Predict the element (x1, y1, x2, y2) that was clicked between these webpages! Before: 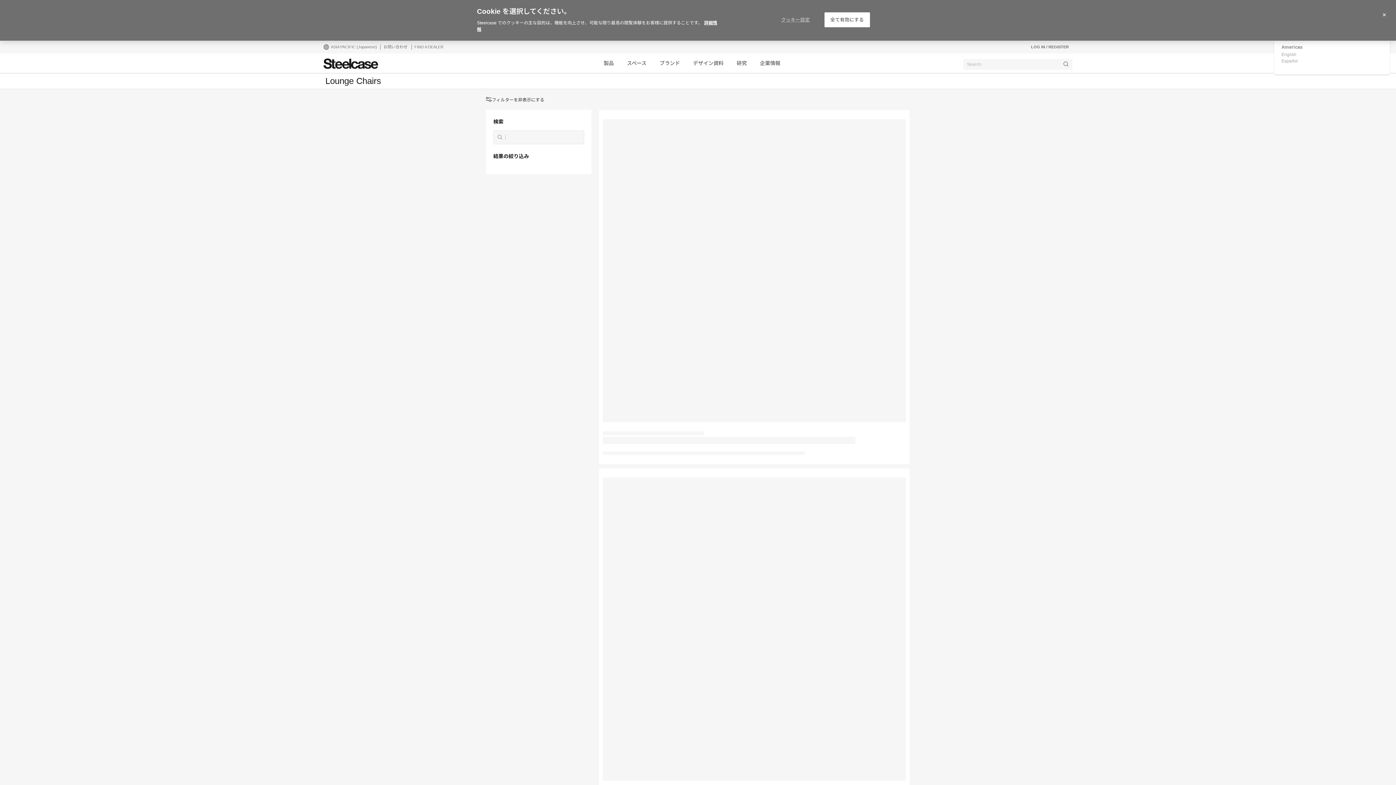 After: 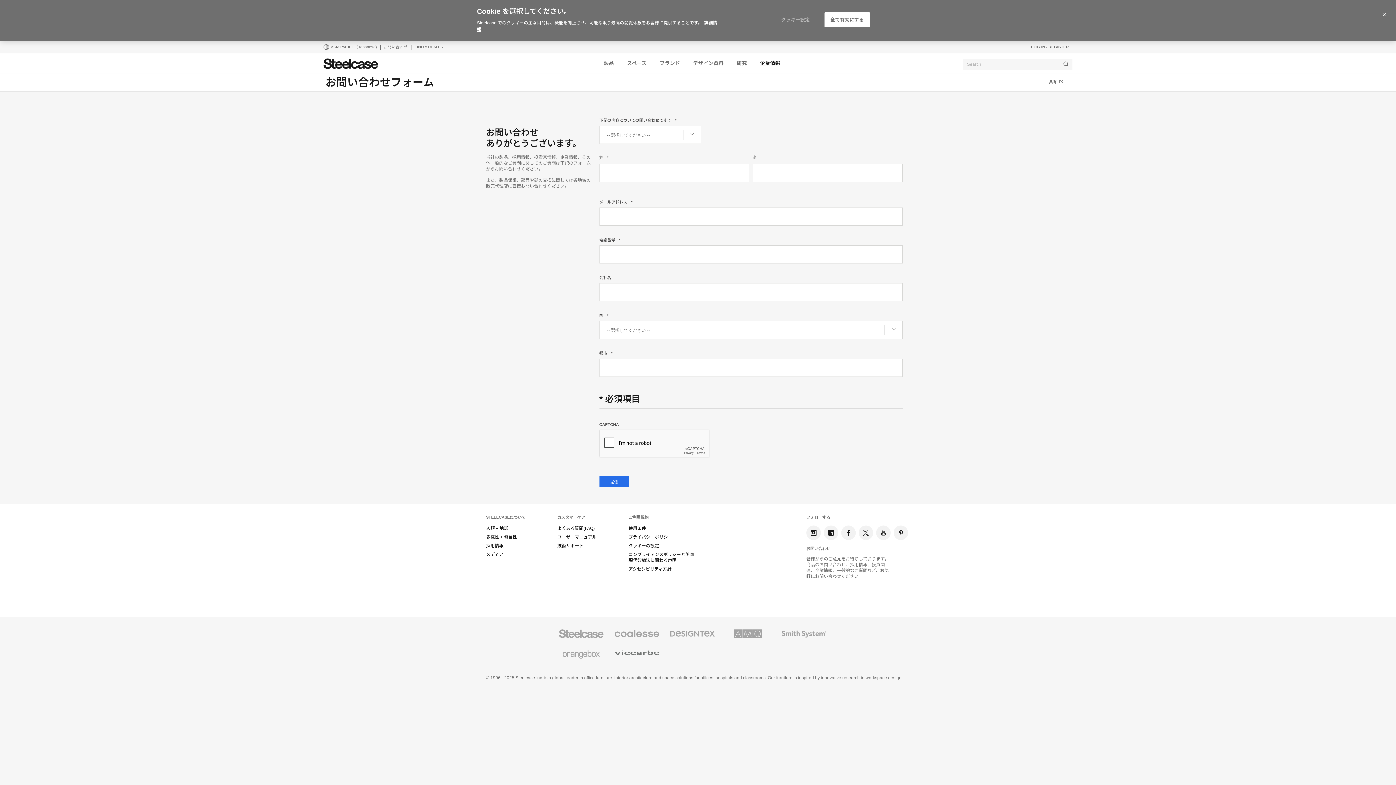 Action: bbox: (380, 44, 410, 49) label: お問い合わせ